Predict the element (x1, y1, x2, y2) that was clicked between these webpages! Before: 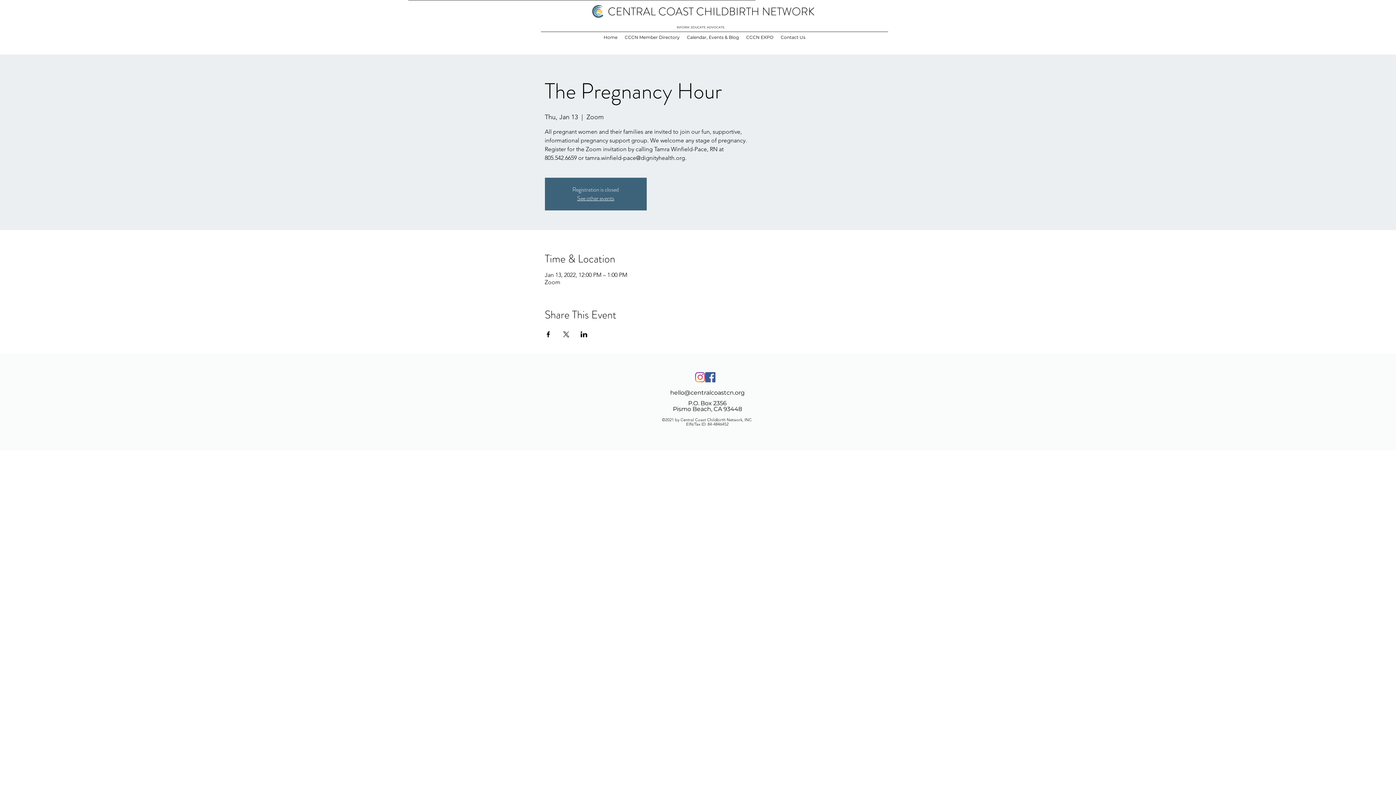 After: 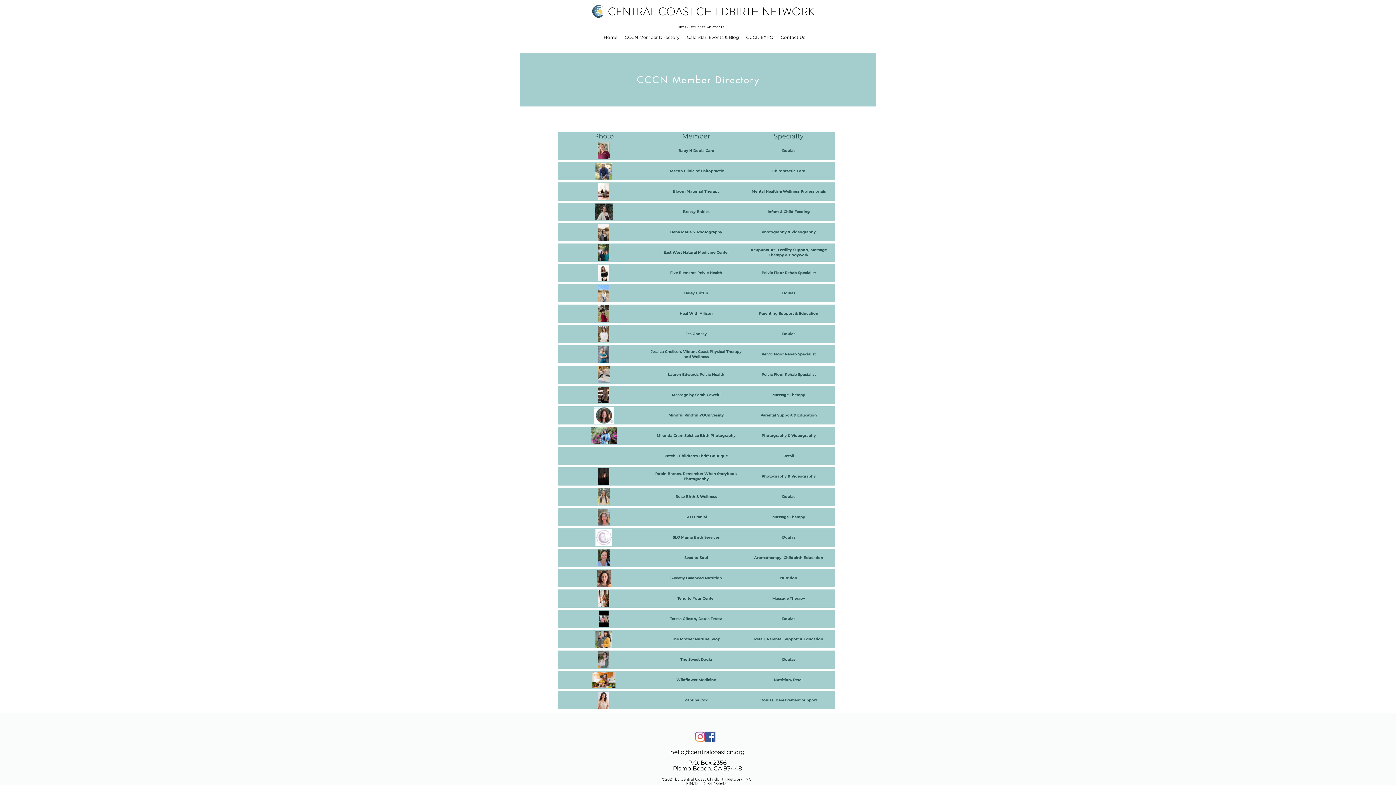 Action: bbox: (621, 32, 683, 41) label: CCCN Member Directory